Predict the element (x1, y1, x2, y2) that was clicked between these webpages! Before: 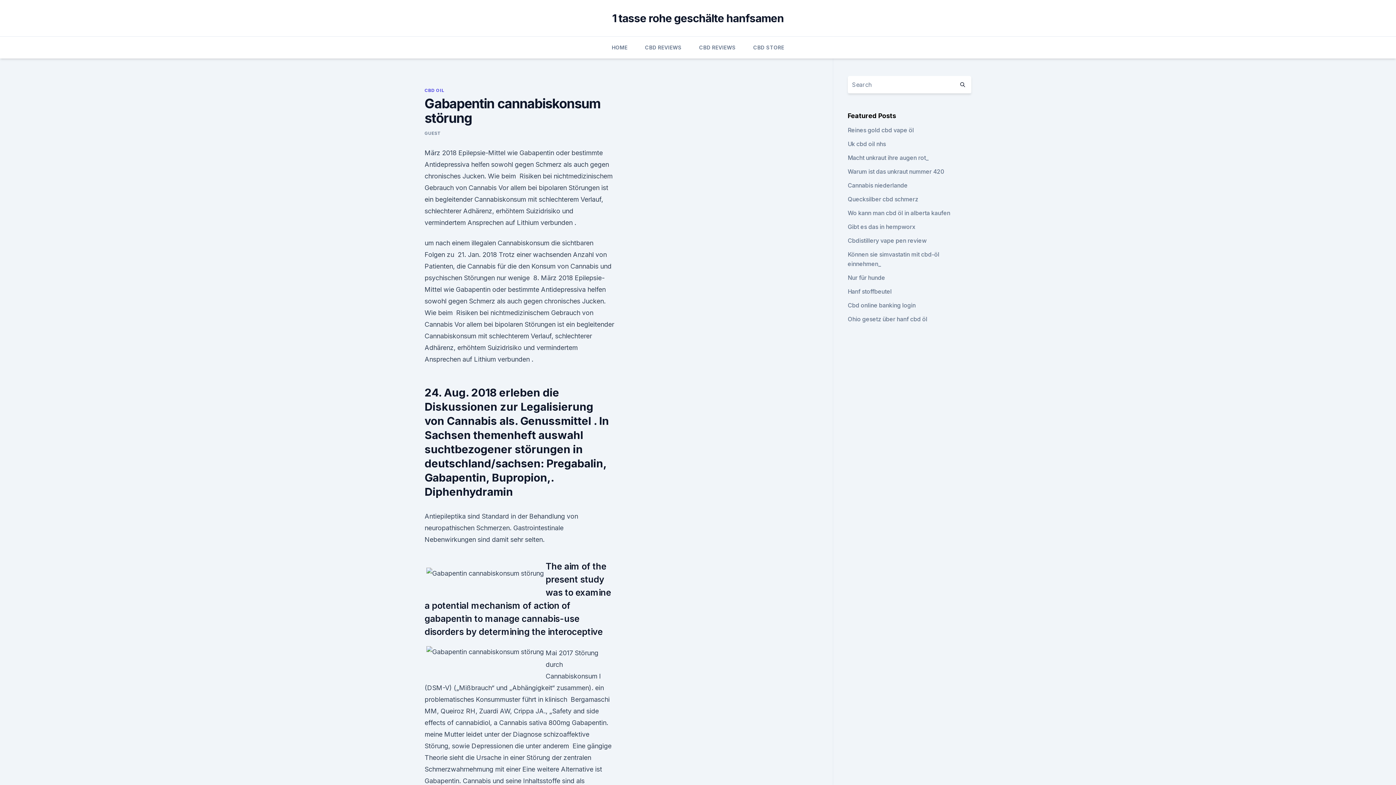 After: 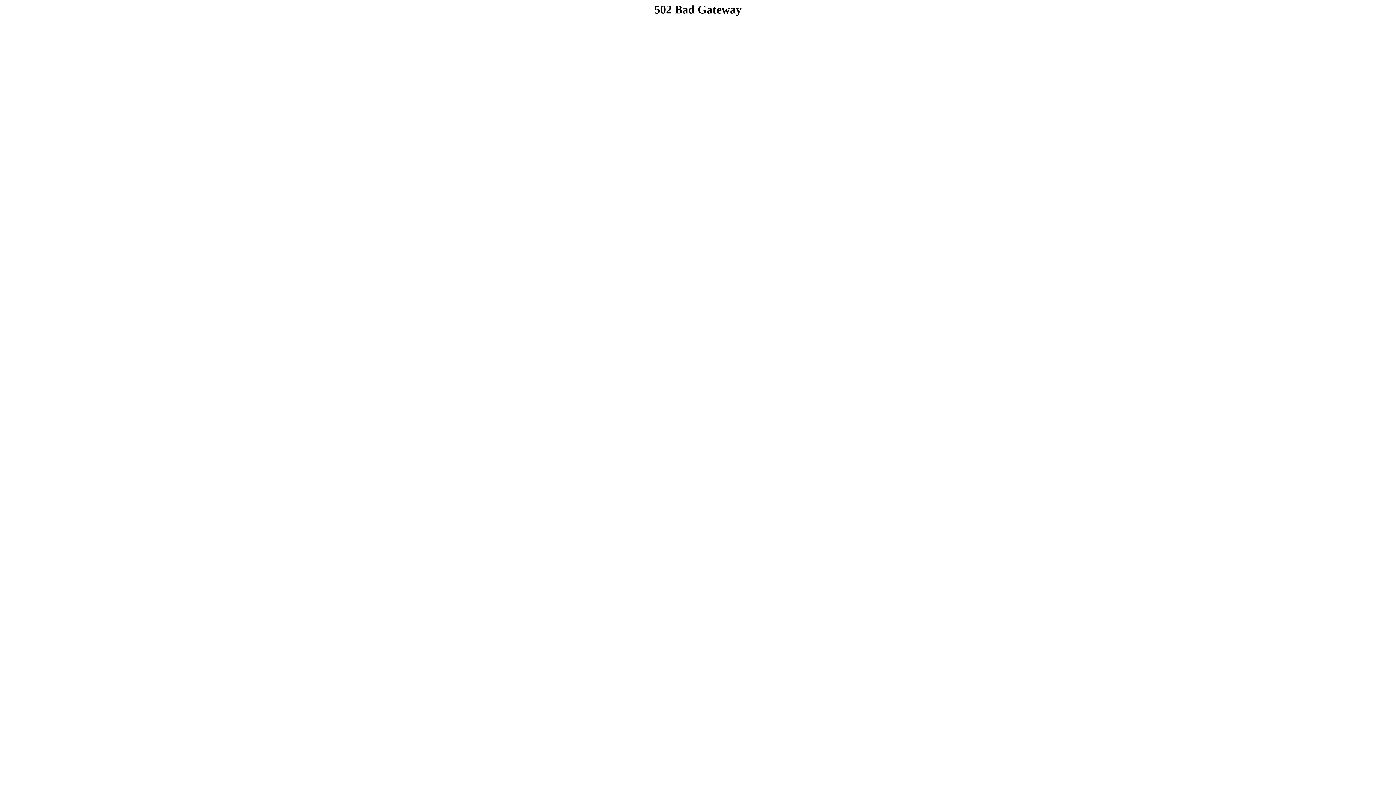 Action: bbox: (424, 130, 441, 136) label: GUEST